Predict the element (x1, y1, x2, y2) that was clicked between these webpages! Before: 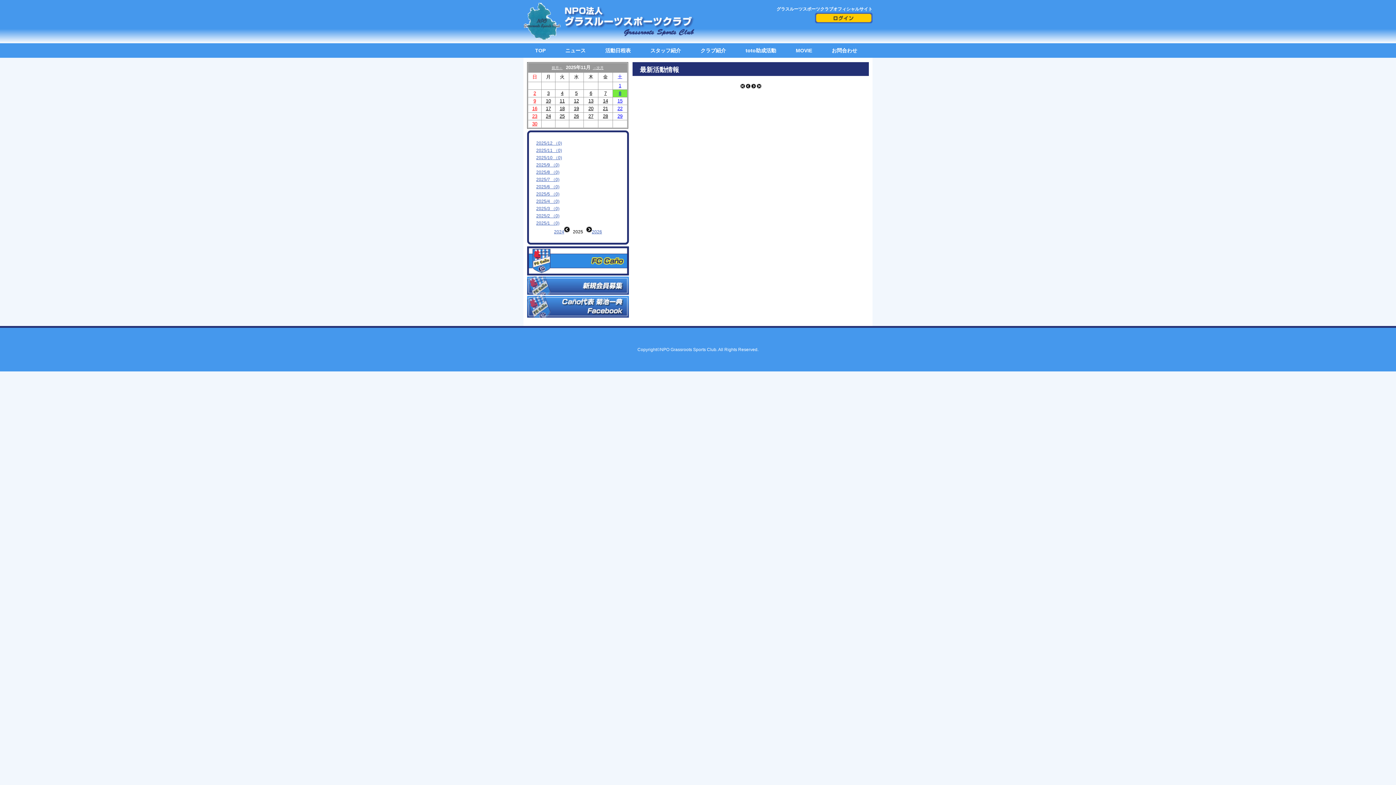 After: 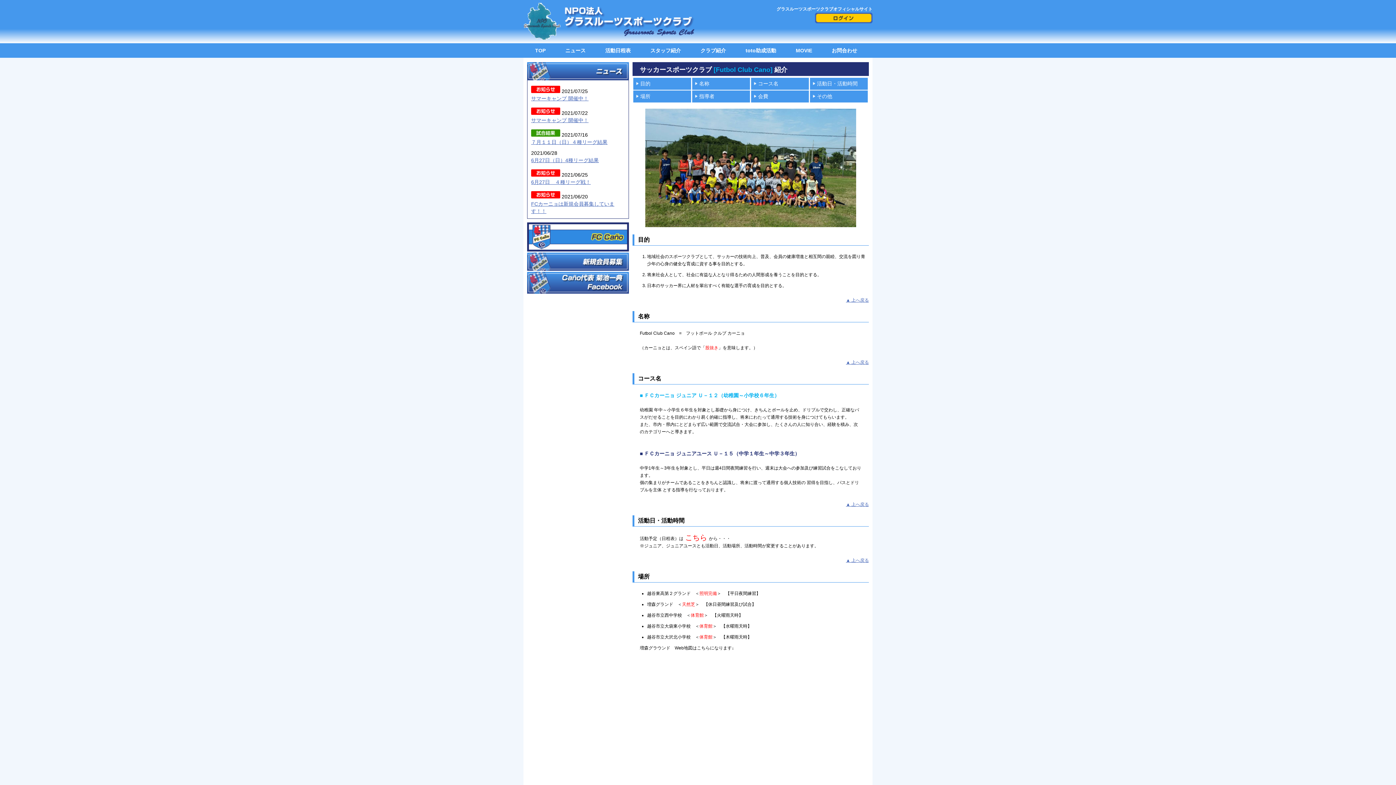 Action: bbox: (527, 272, 629, 277)